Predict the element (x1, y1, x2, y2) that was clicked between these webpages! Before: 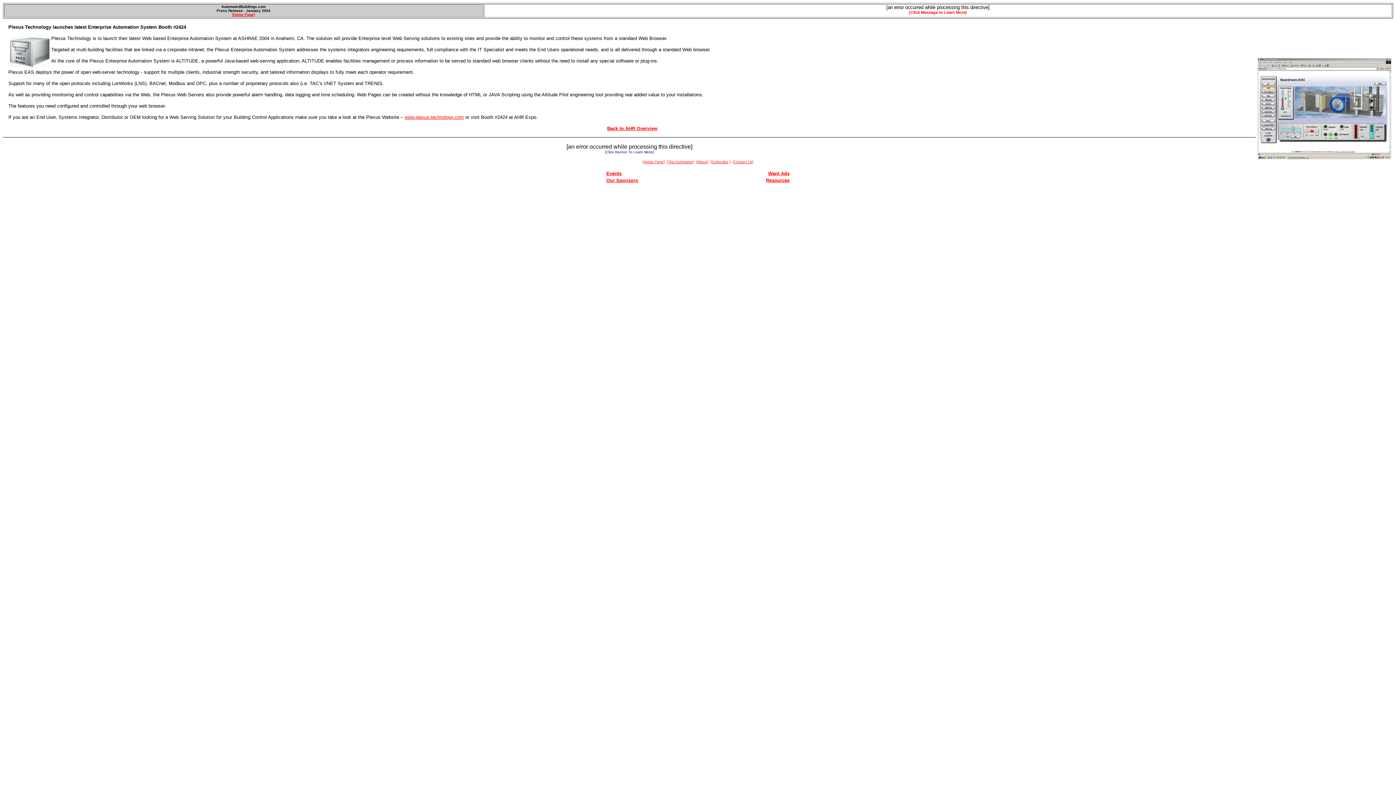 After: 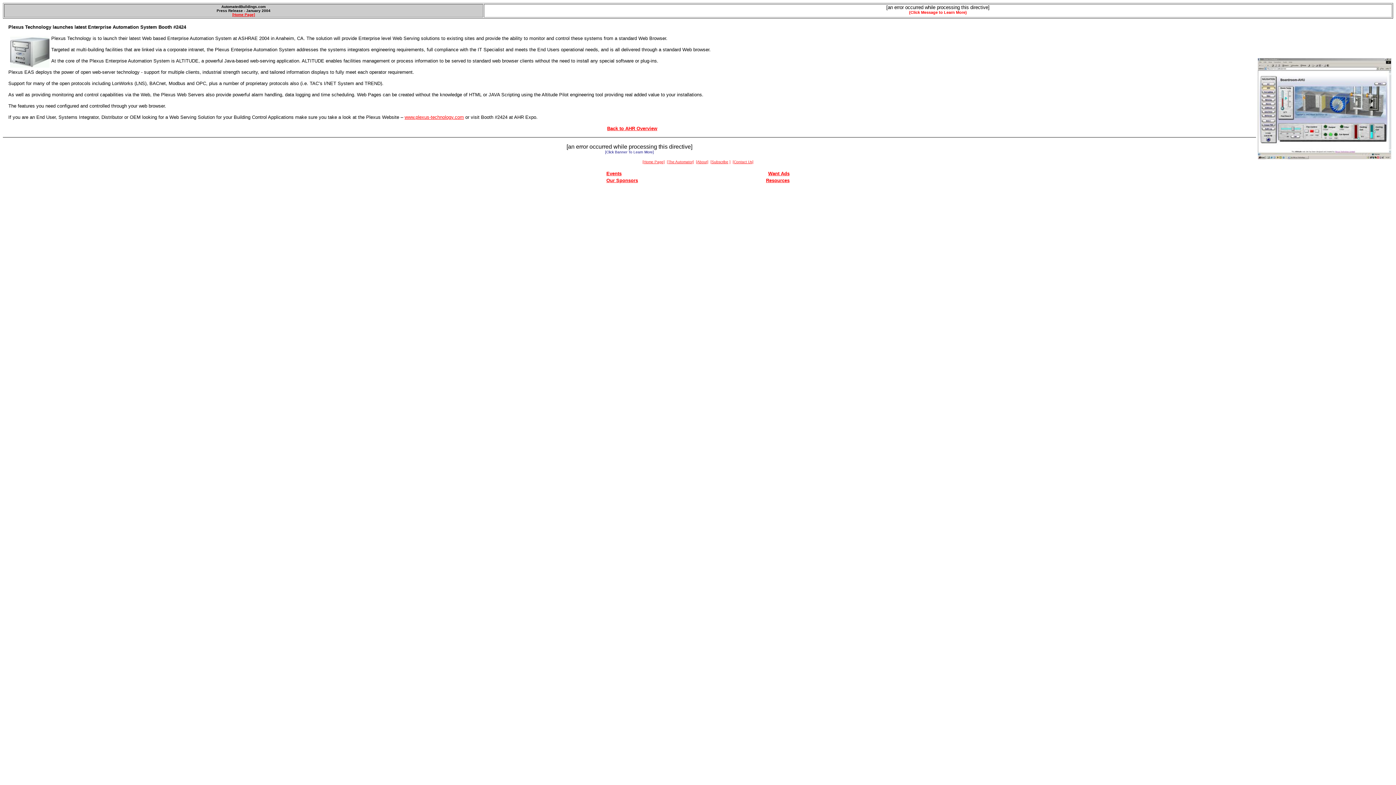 Action: bbox: (711, 158, 728, 164) label: Subscribe